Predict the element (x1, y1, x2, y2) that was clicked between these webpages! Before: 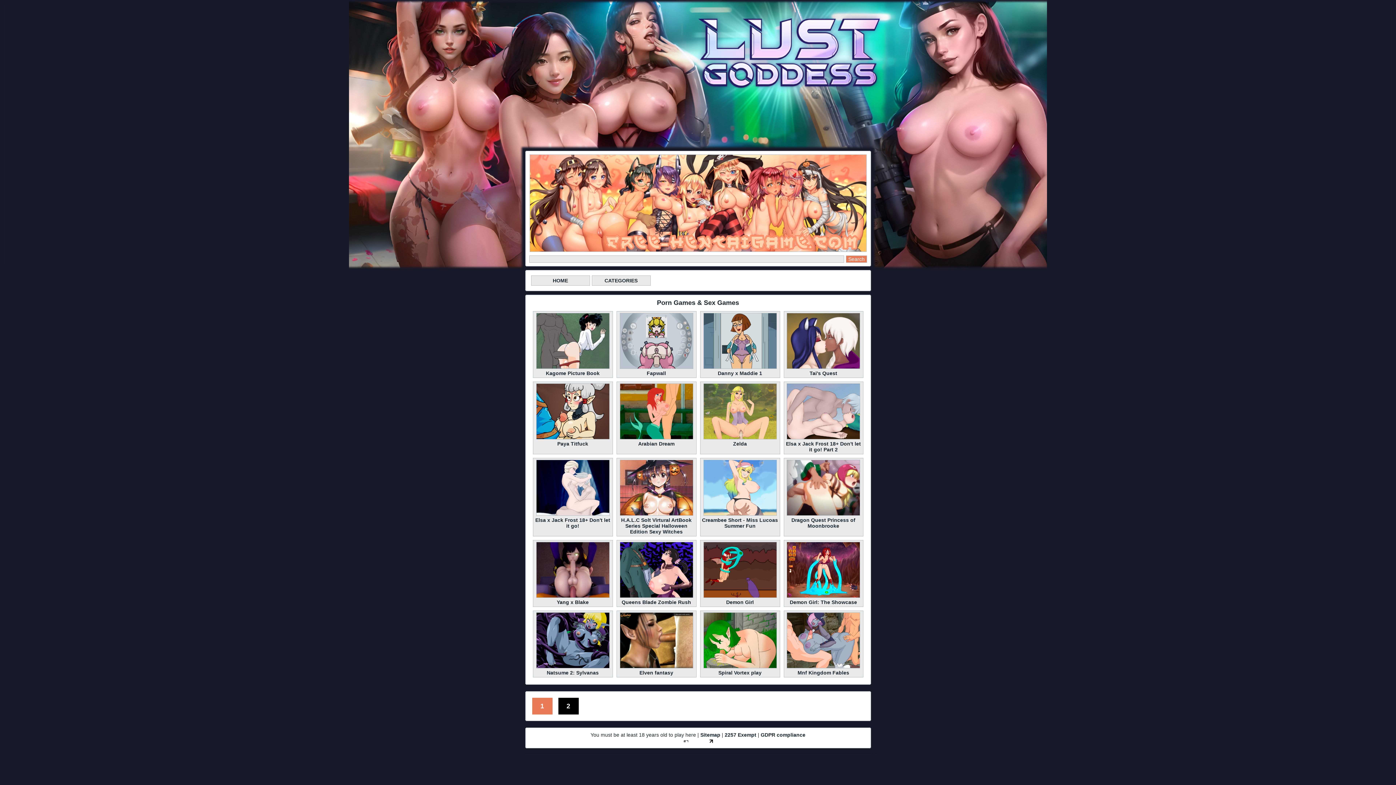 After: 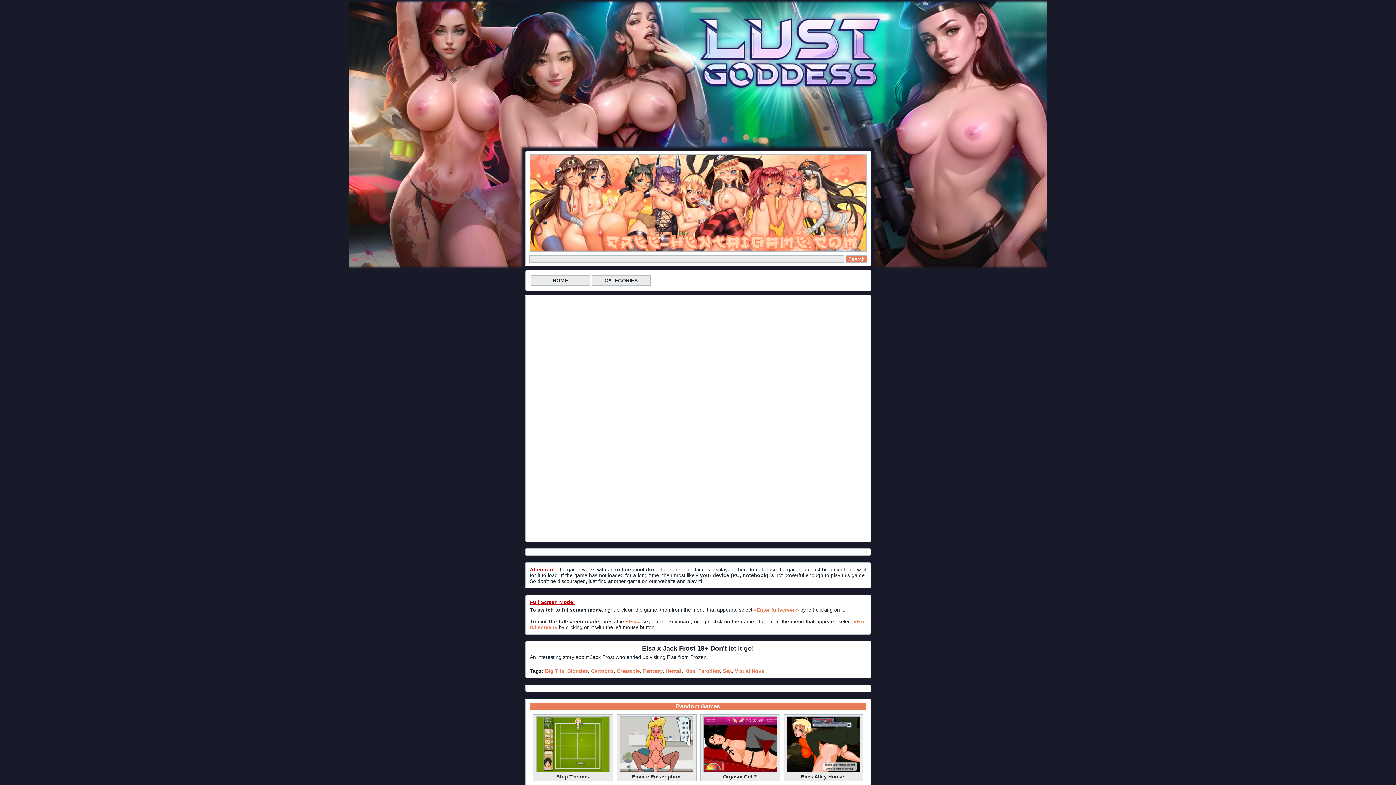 Action: label: Elsa x Jack Frost 18+ Don't let it go! bbox: (535, 517, 610, 529)